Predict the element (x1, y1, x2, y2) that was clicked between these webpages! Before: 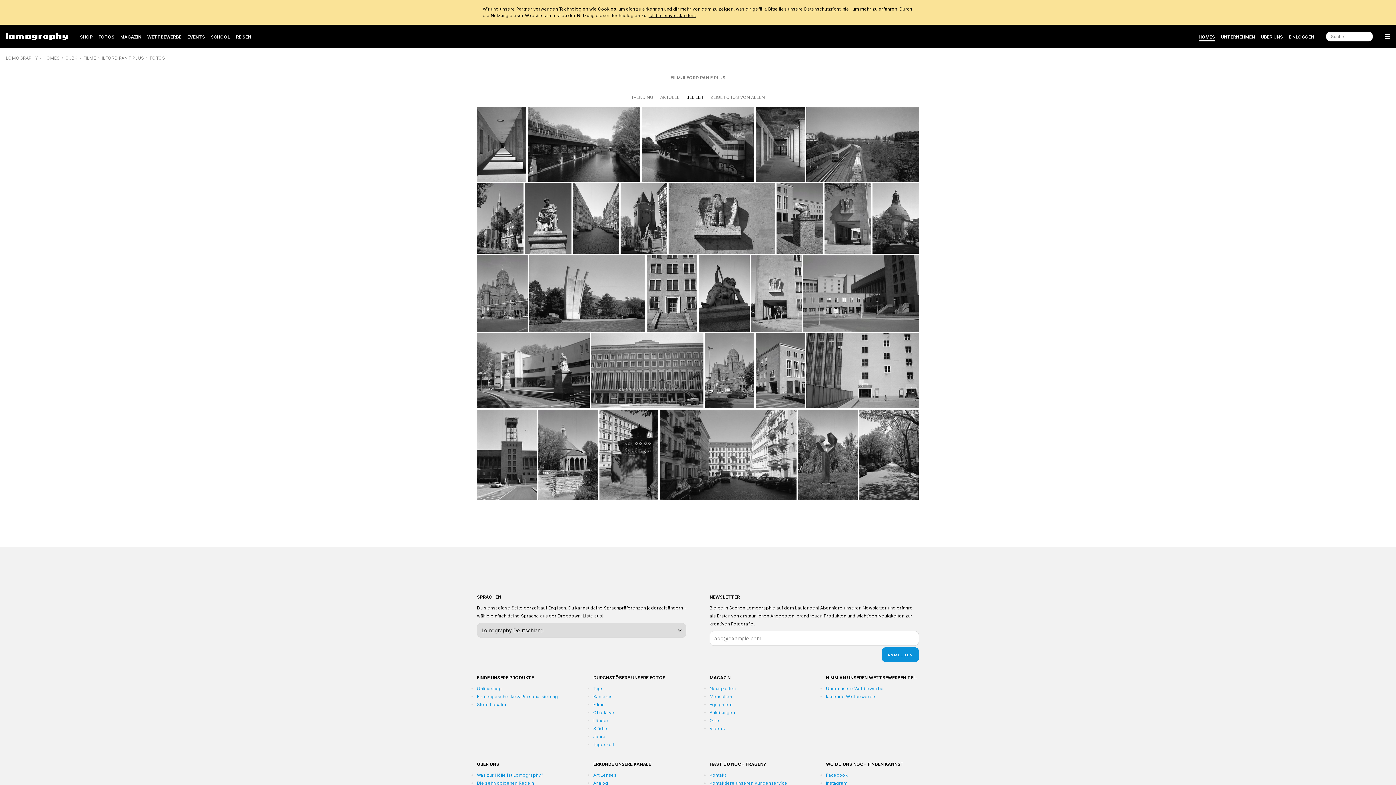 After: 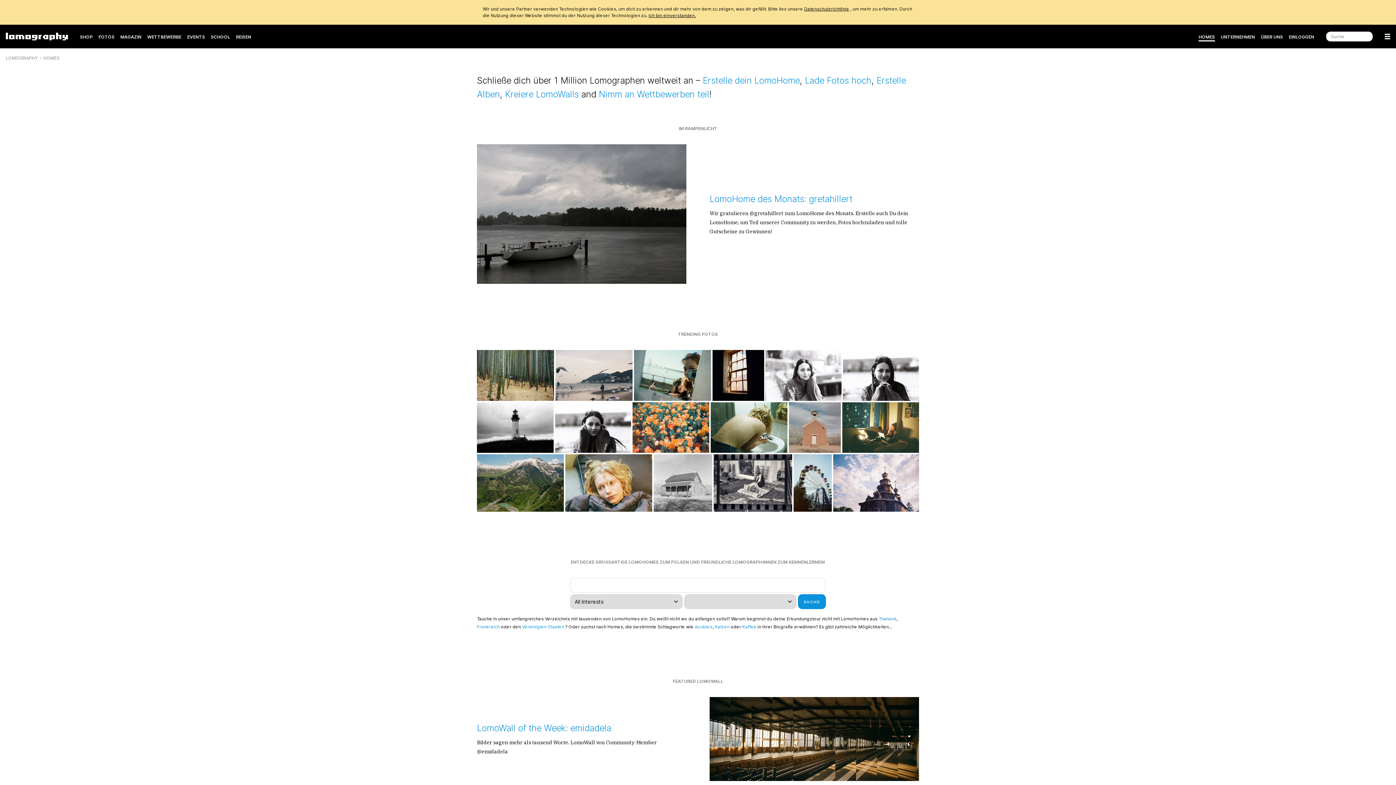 Action: bbox: (43, 55, 59, 60) label: HOMES